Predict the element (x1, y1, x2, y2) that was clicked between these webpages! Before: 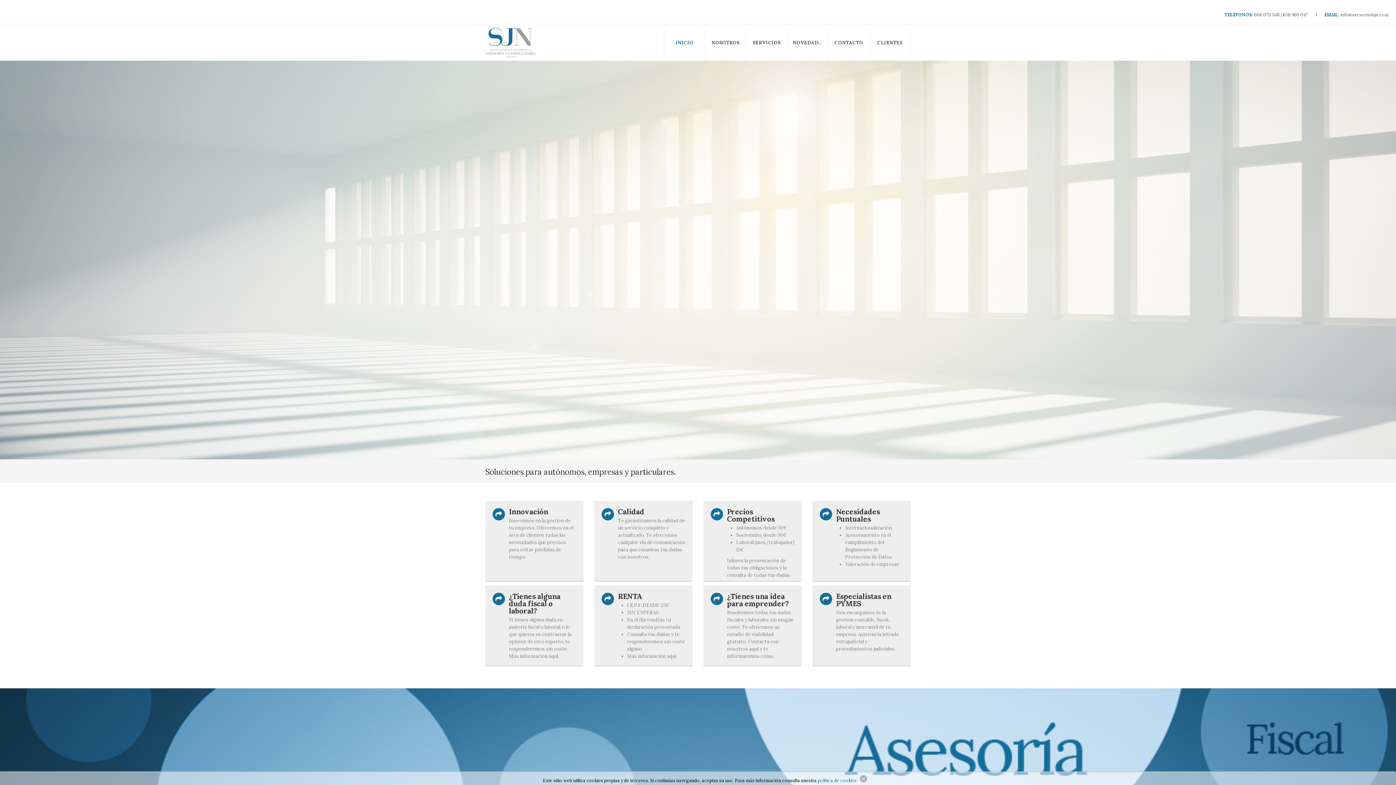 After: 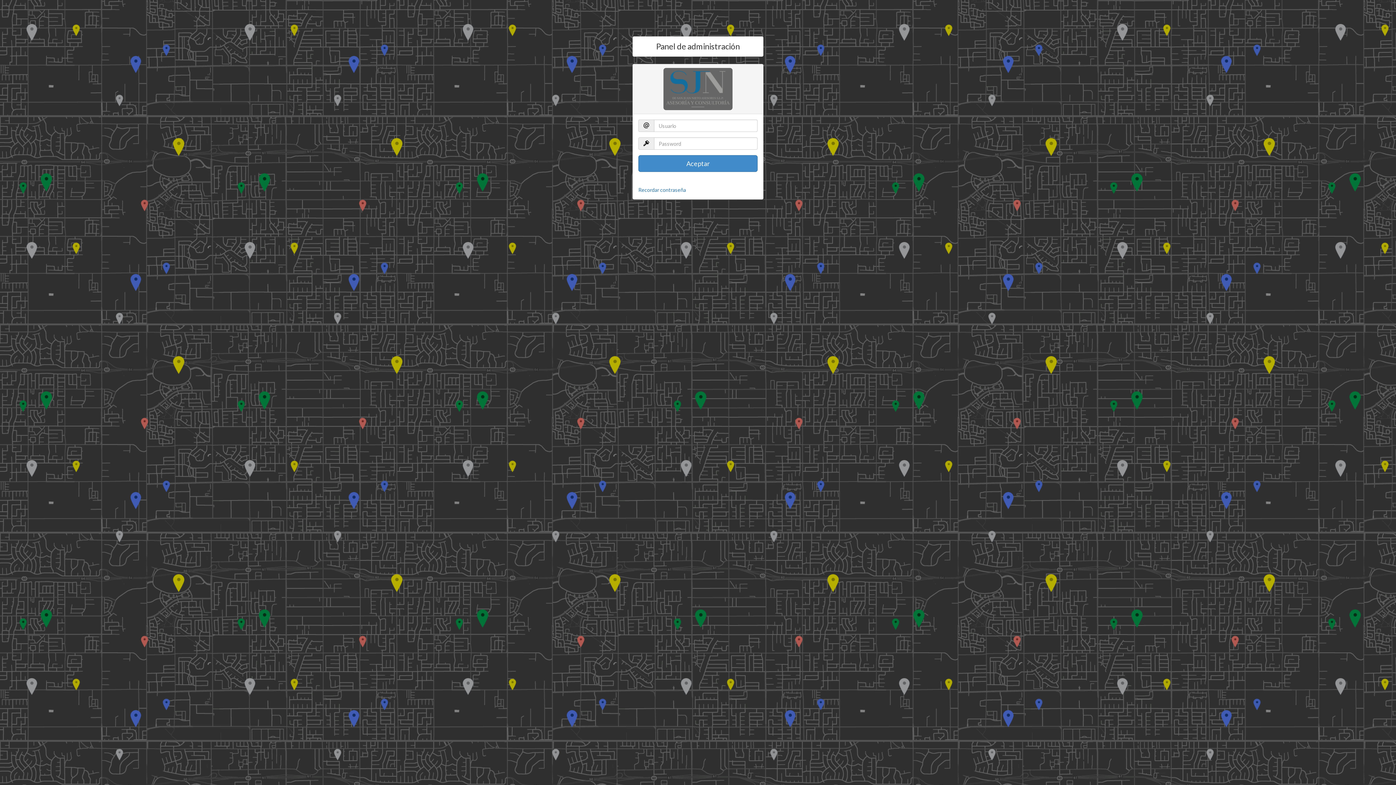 Action: bbox: (869, 24, 910, 60) label: CLIENTES